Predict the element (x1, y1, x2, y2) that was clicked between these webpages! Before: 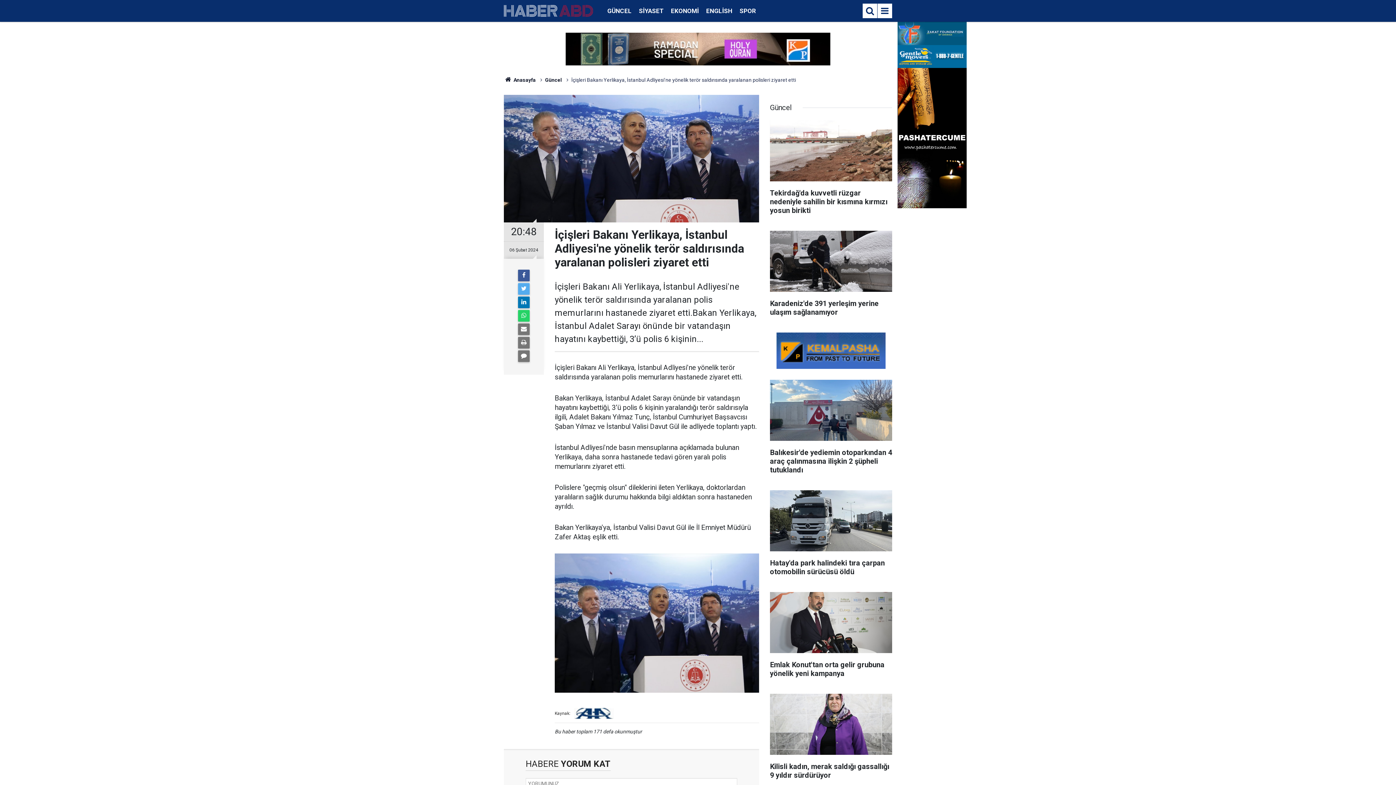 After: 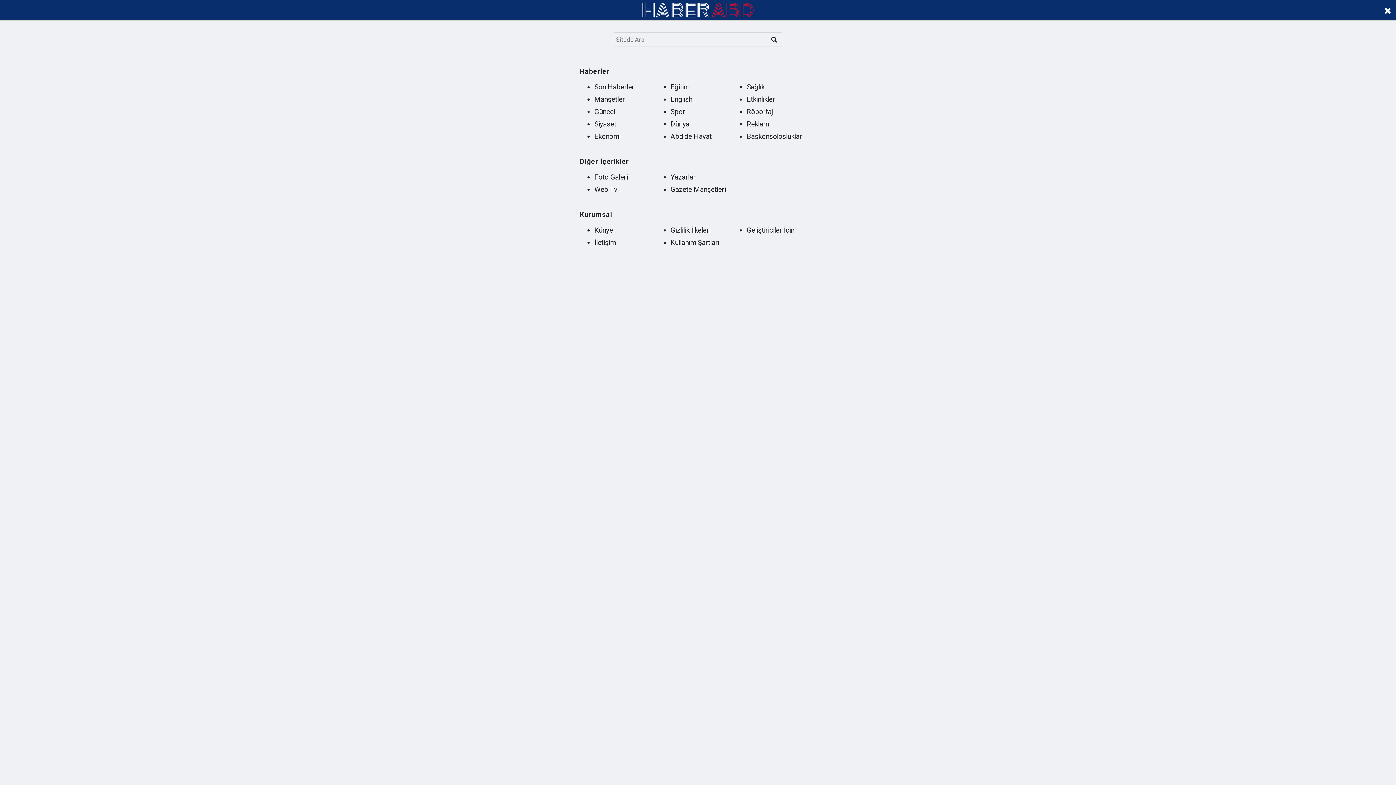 Action: bbox: (878, 3, 891, 18) label: Menu